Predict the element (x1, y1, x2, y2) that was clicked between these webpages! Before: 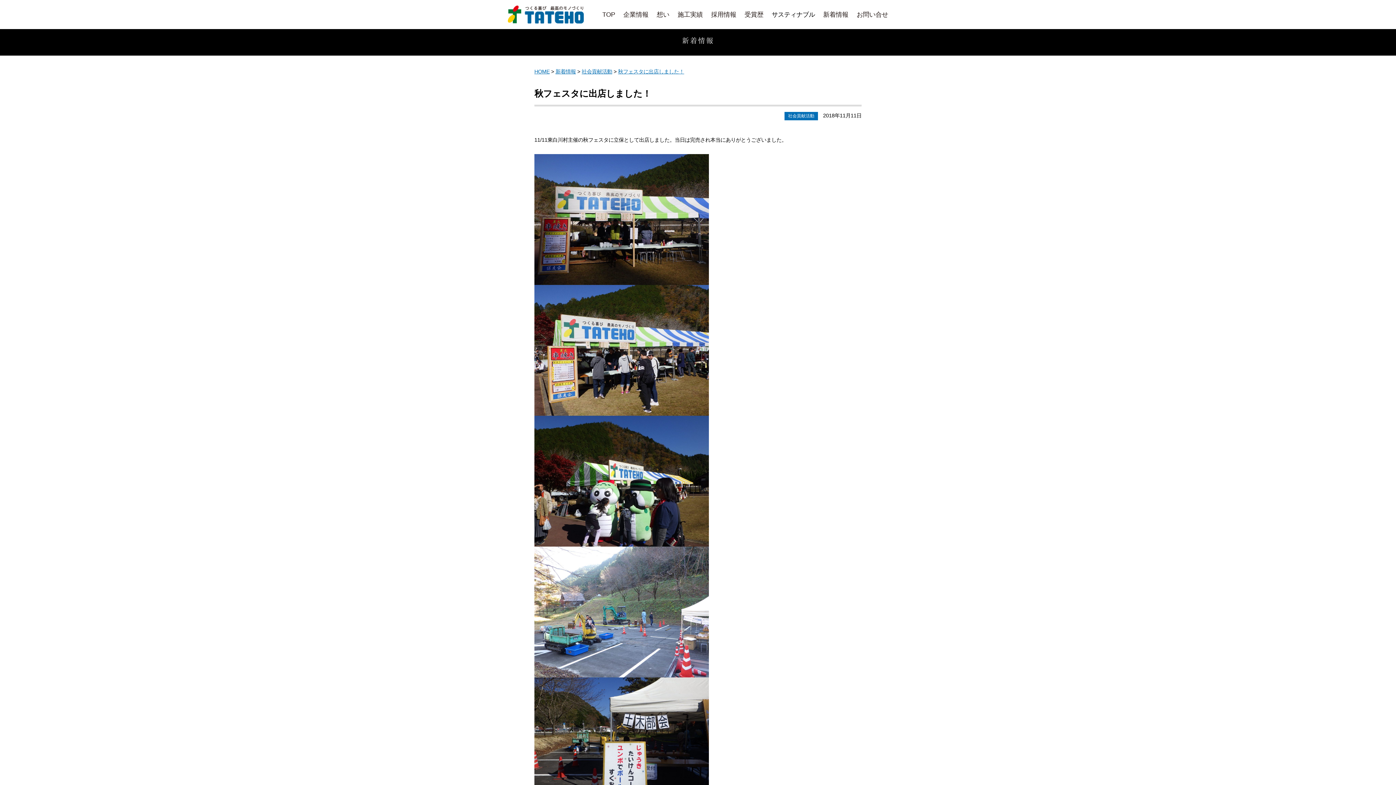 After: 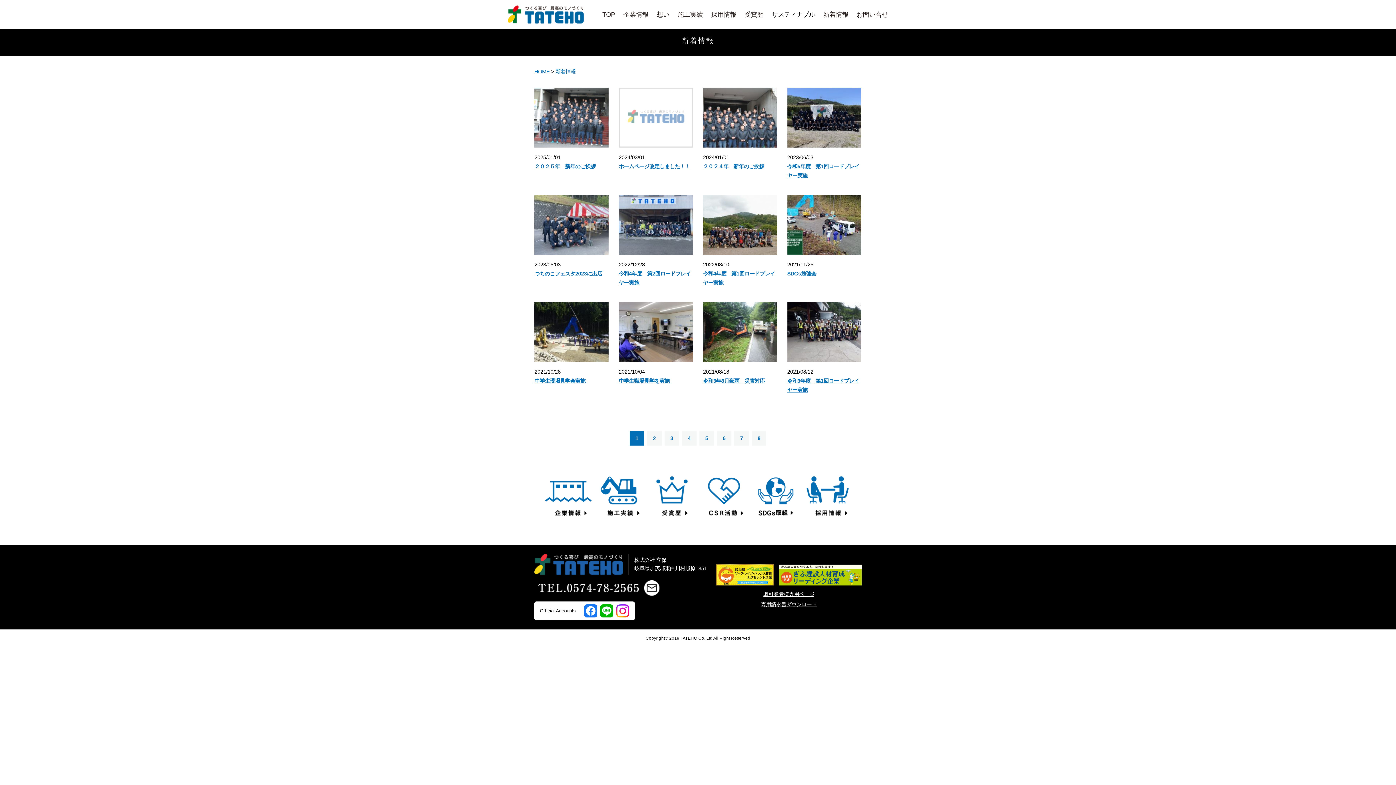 Action: label: 新着情報 bbox: (555, 68, 576, 74)